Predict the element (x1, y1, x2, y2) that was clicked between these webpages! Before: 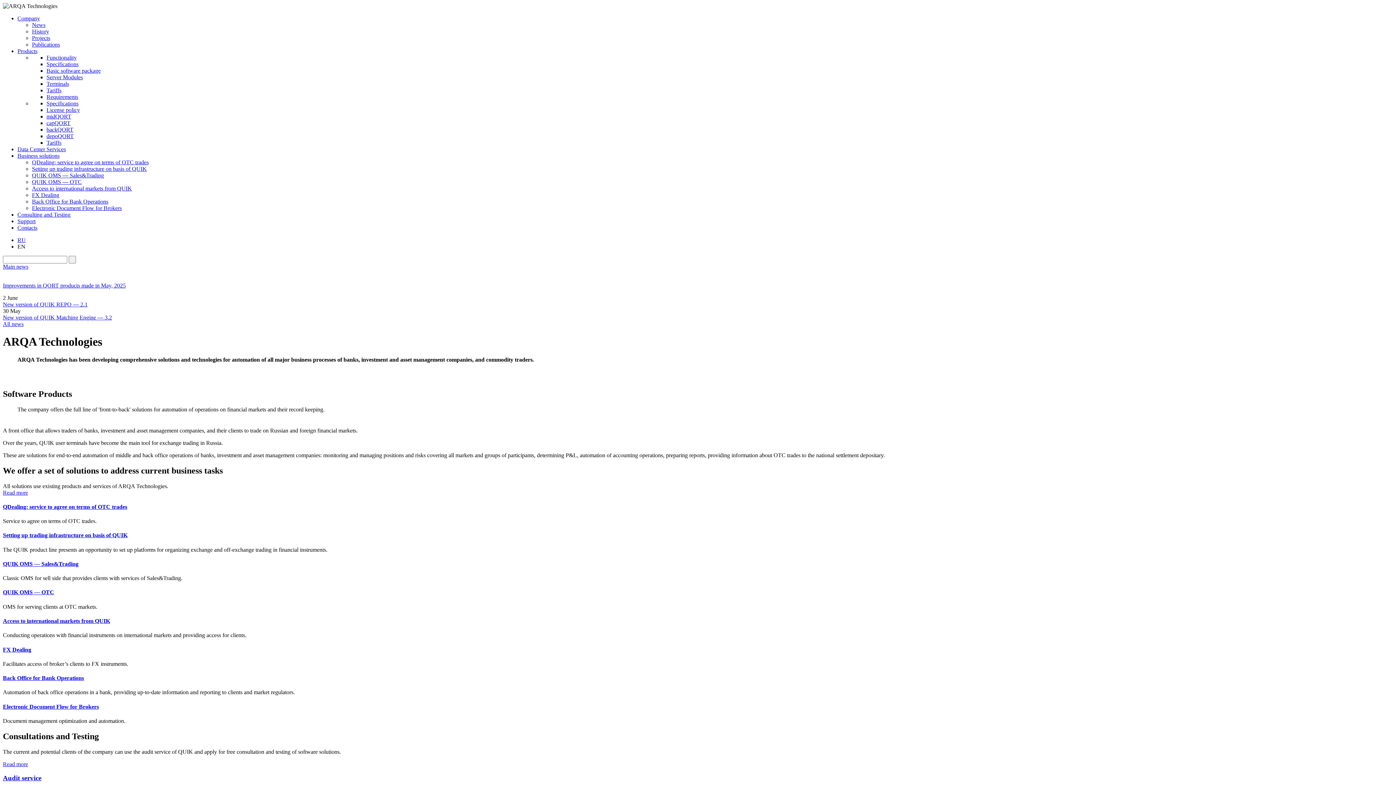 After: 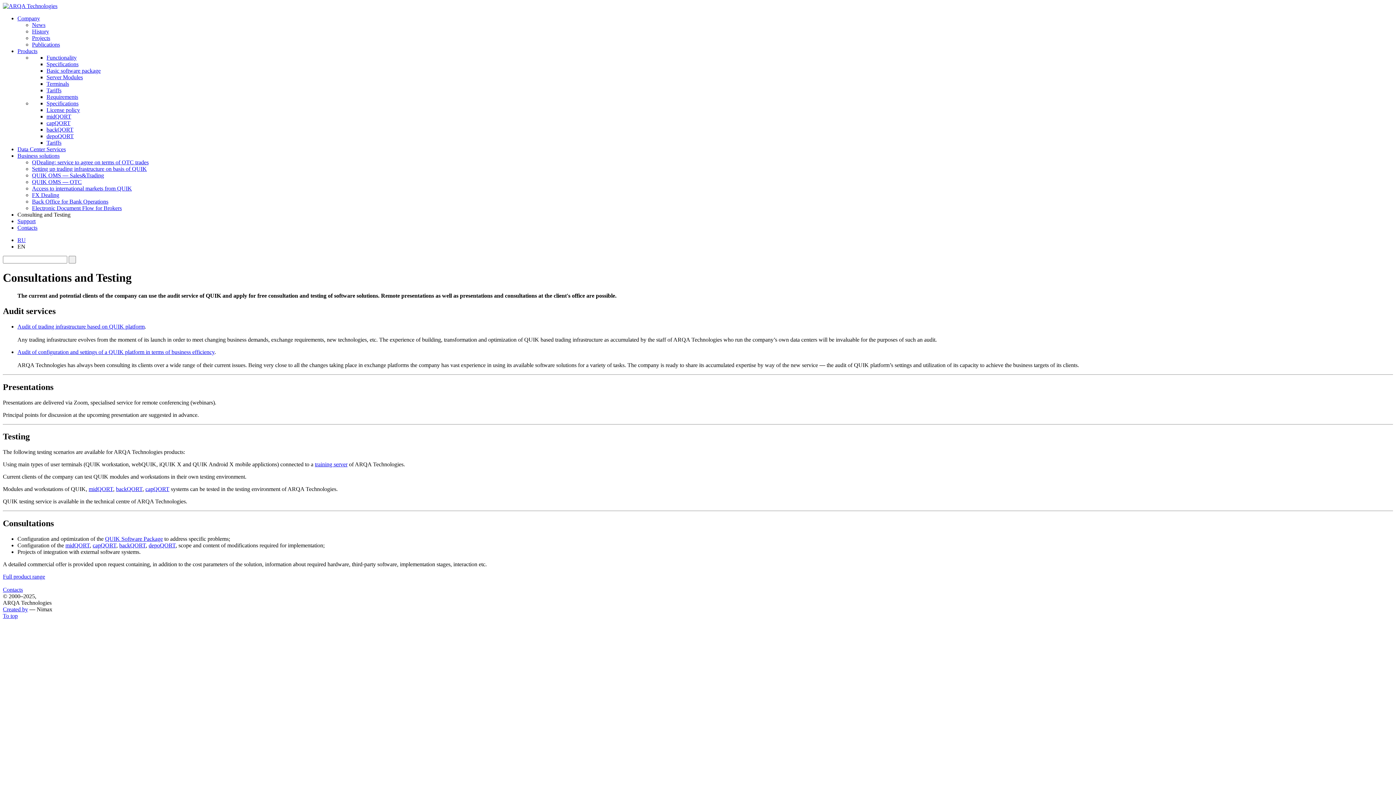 Action: bbox: (2, 774, 41, 782) label: Audit service